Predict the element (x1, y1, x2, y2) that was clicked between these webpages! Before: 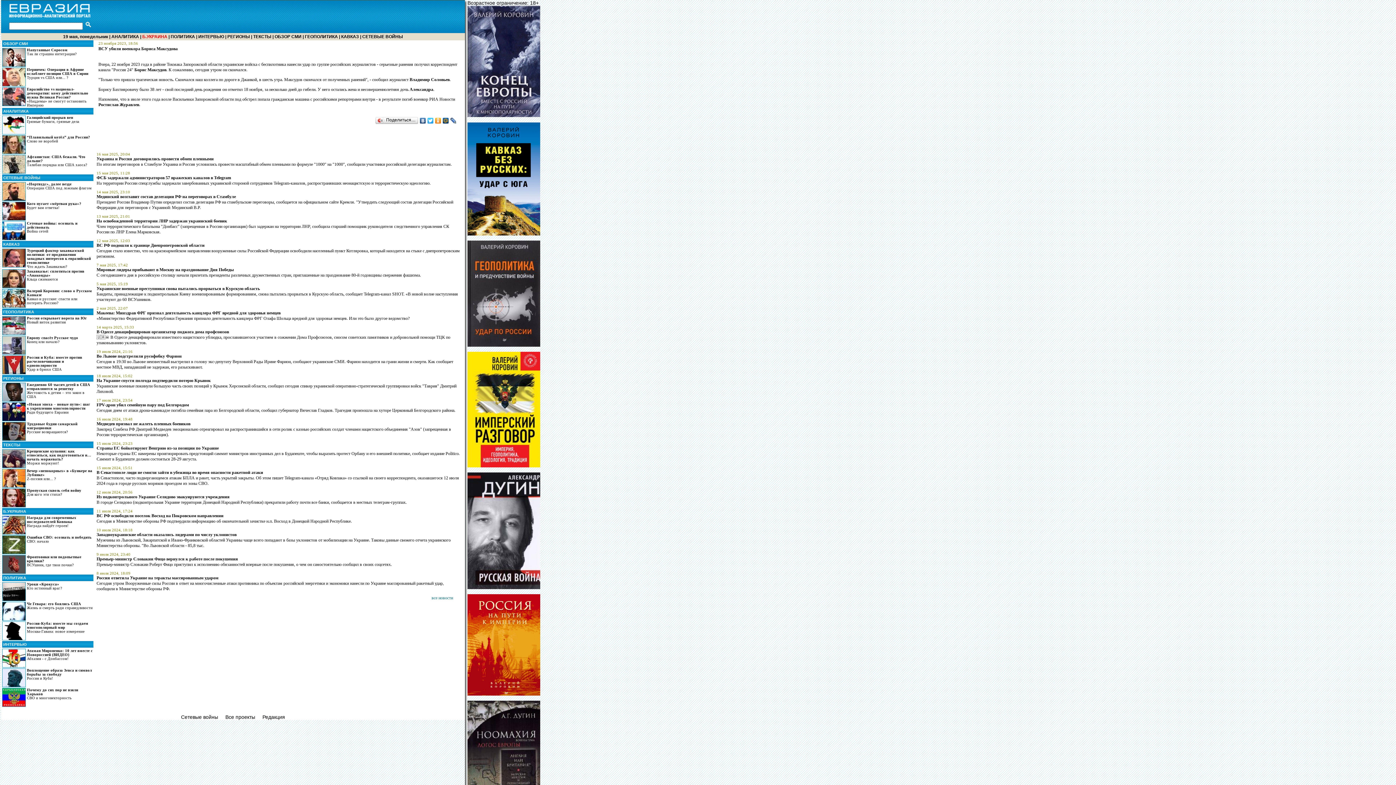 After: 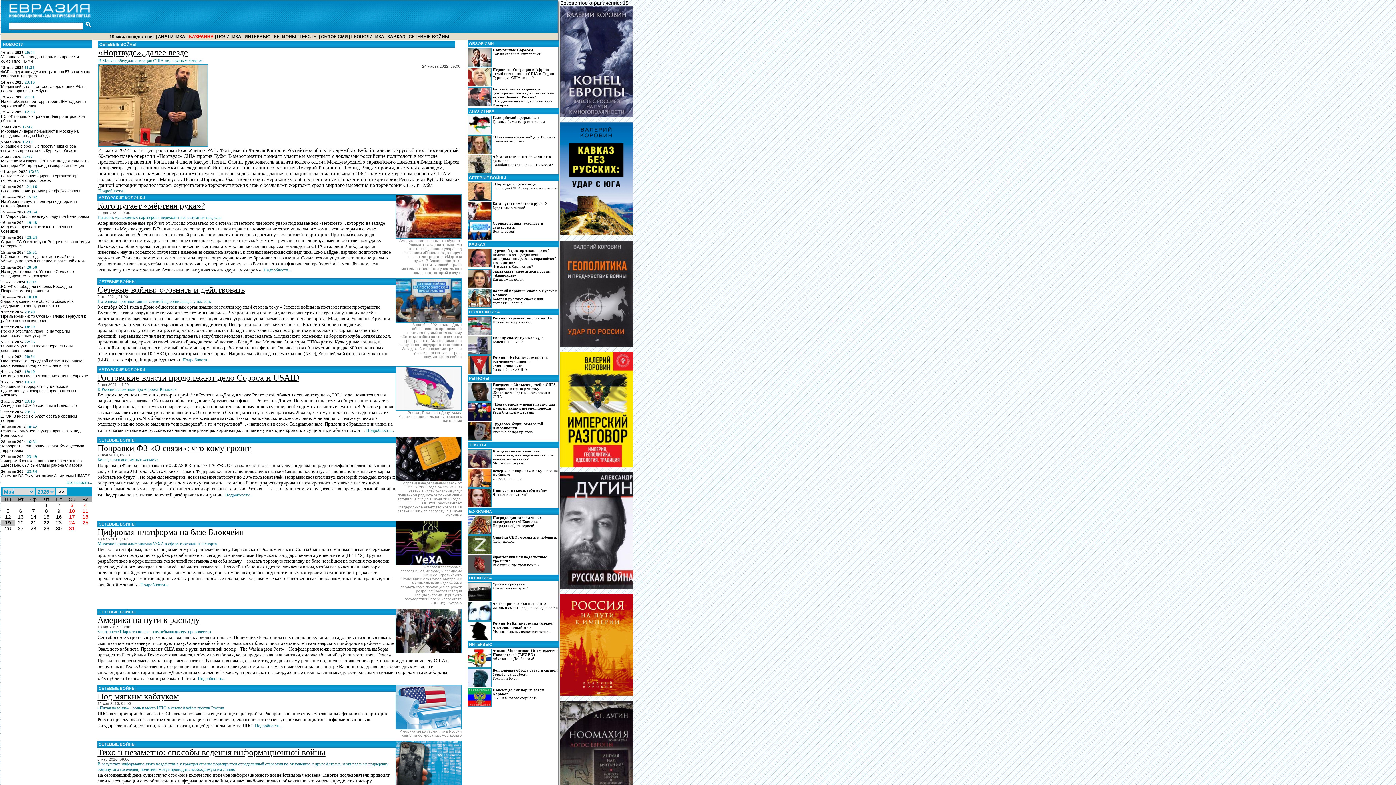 Action: bbox: (2, 174, 93, 181) label: СЕТЕВЫЕ ВОЙНЫ